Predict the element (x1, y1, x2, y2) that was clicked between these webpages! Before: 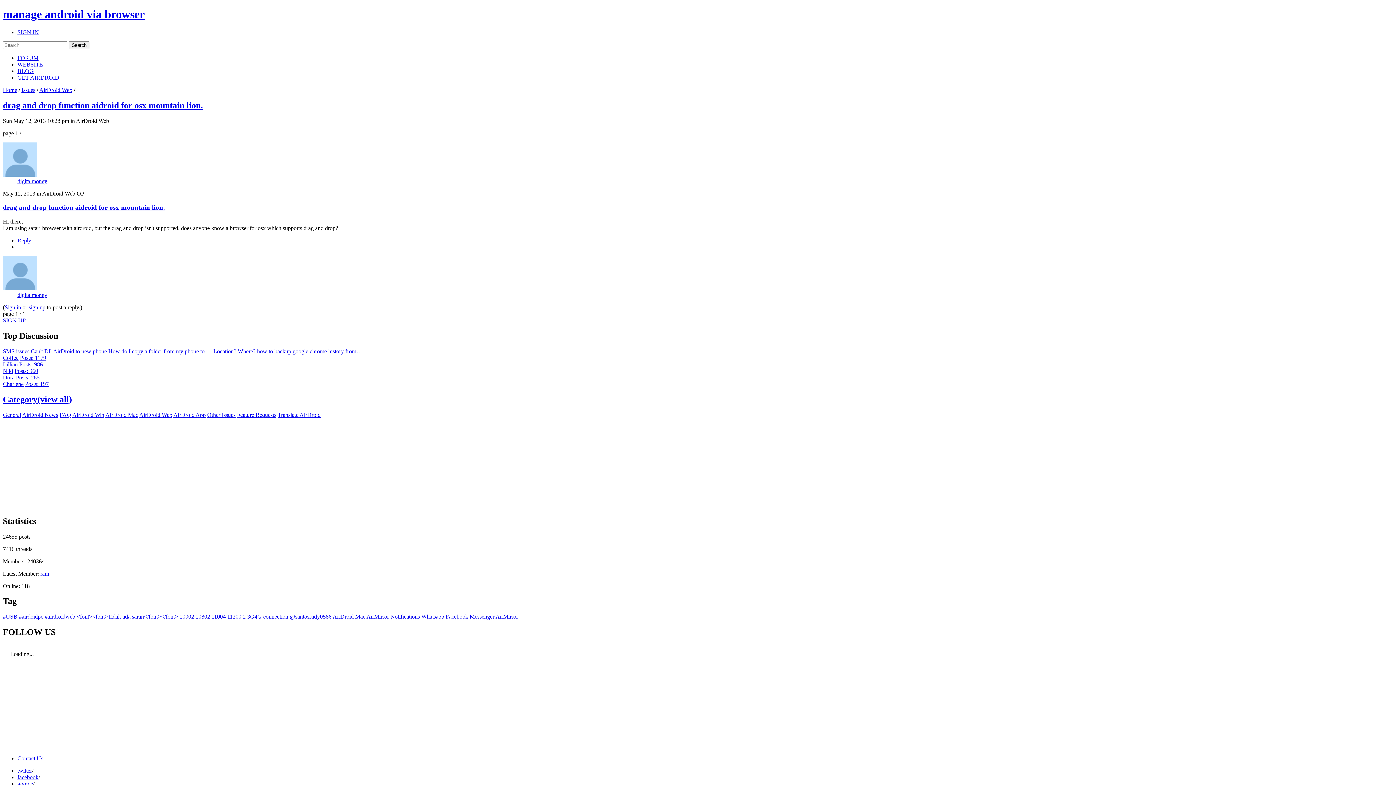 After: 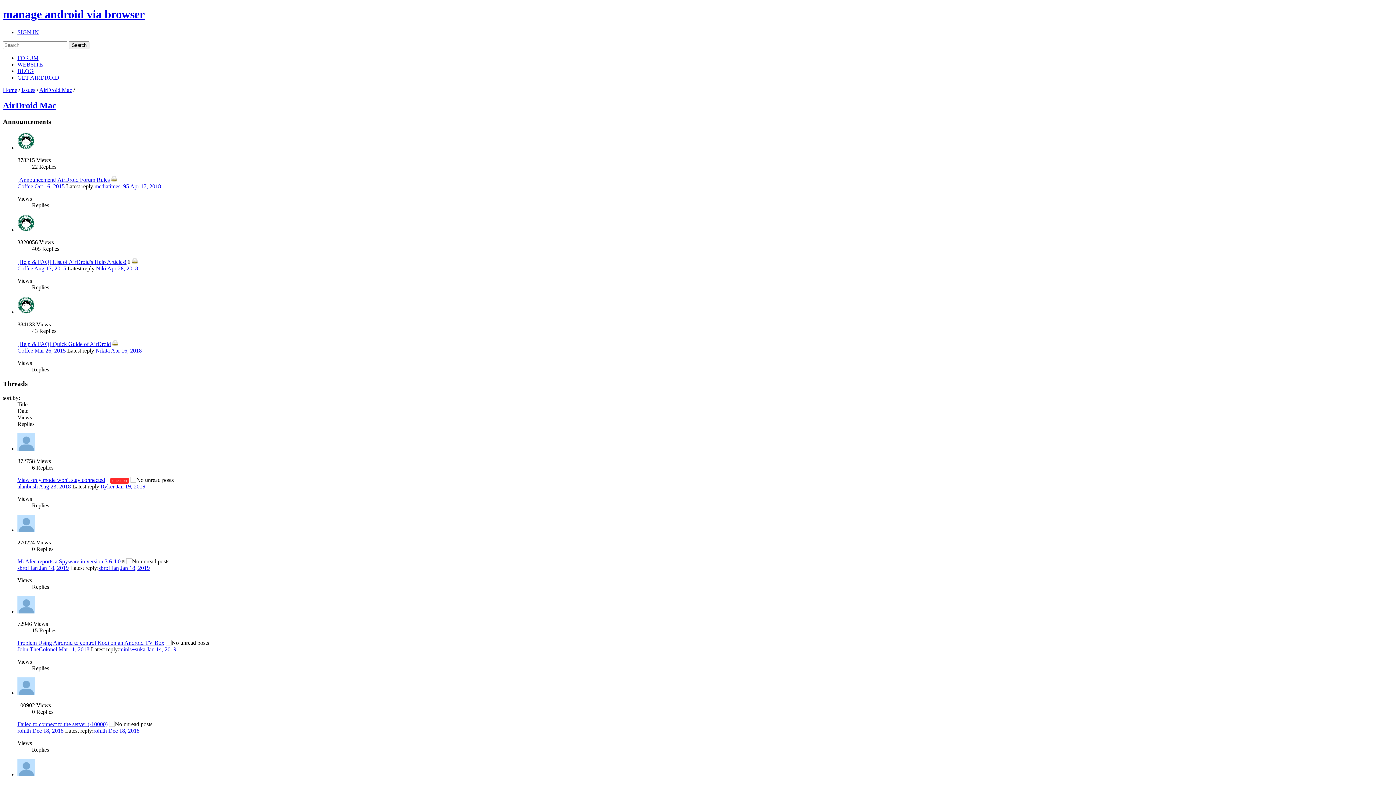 Action: bbox: (105, 411, 138, 418) label: AirDroid Mac